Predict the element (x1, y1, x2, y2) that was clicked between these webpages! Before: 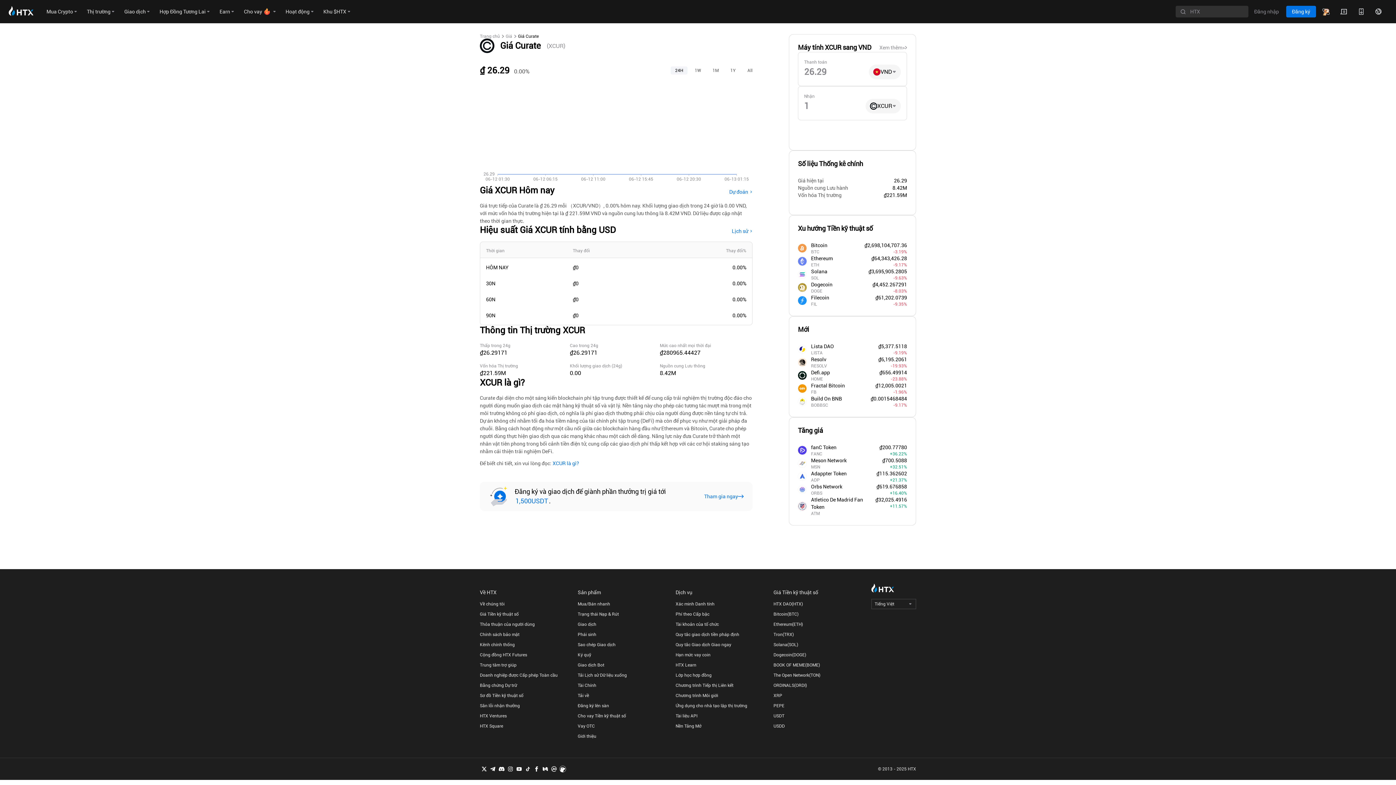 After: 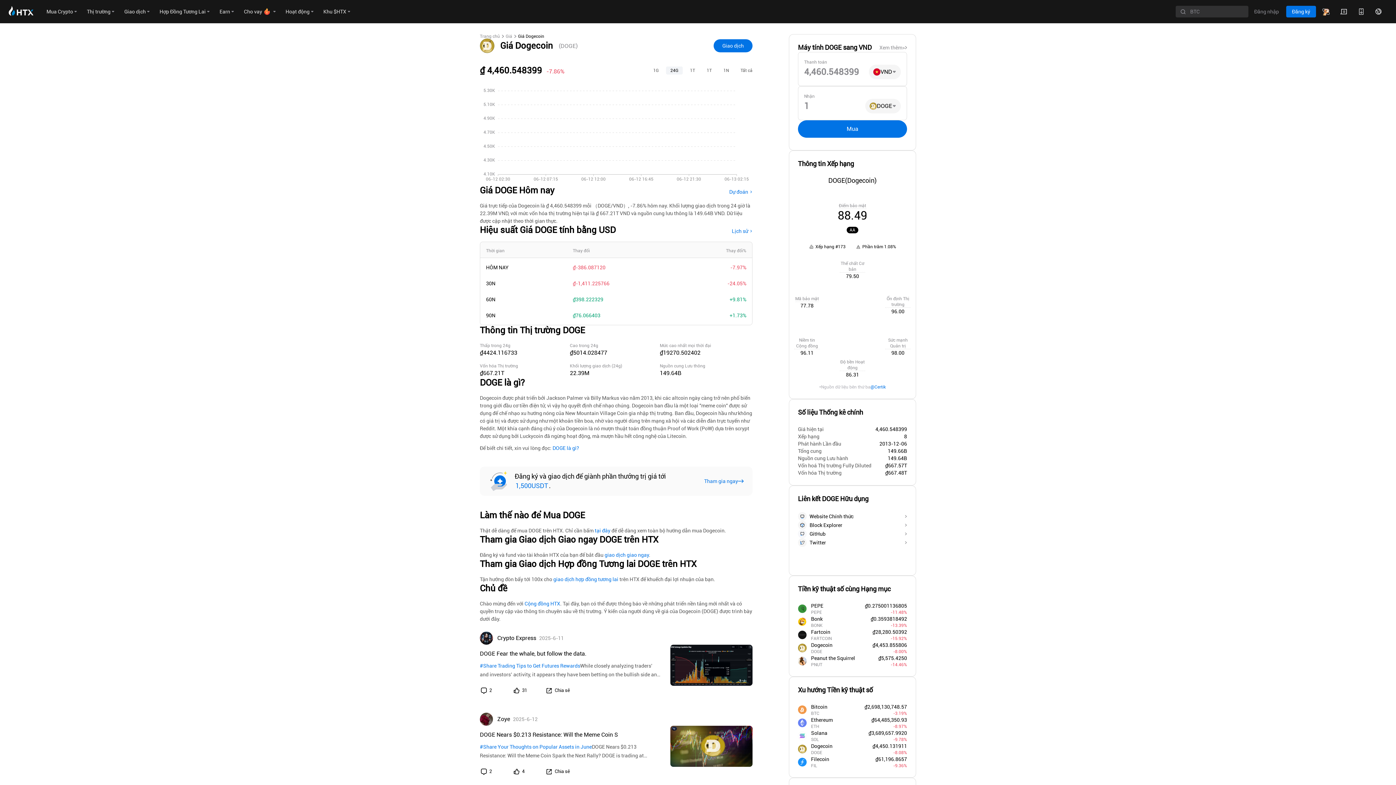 Action: label: Dogecoin
DOGE
₫4,452.267291
-8.03% bbox: (798, 281, 907, 294)